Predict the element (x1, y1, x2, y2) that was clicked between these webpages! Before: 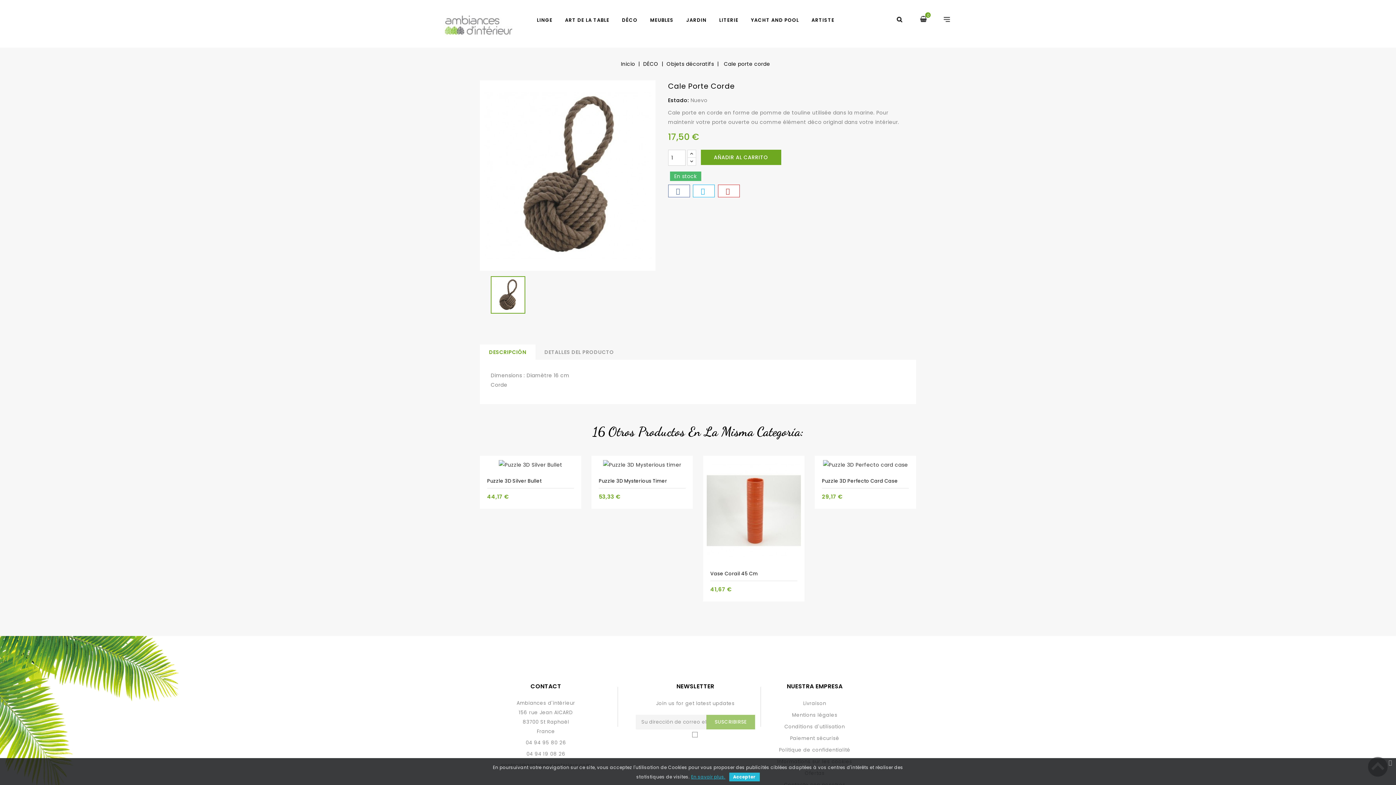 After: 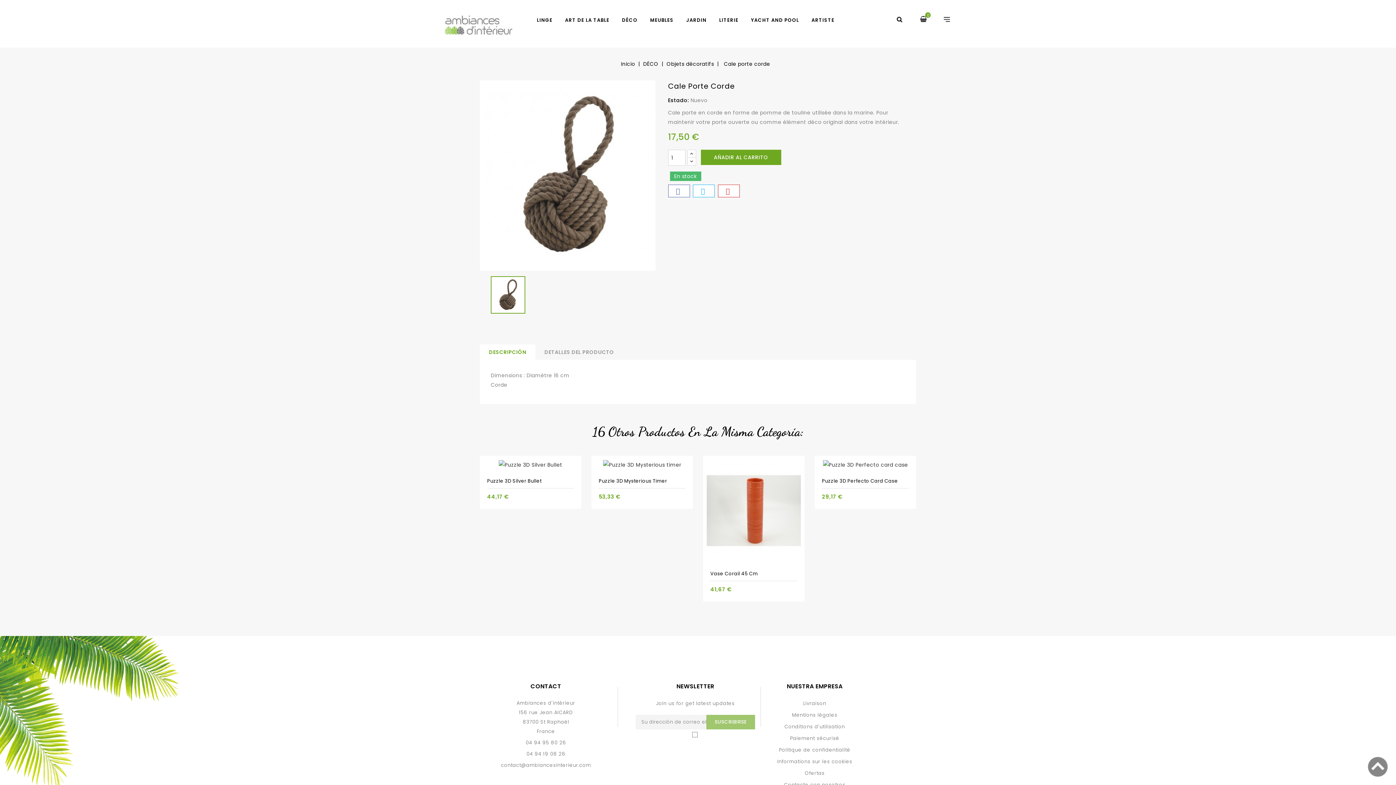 Action: bbox: (1385, 758, 1396, 768)